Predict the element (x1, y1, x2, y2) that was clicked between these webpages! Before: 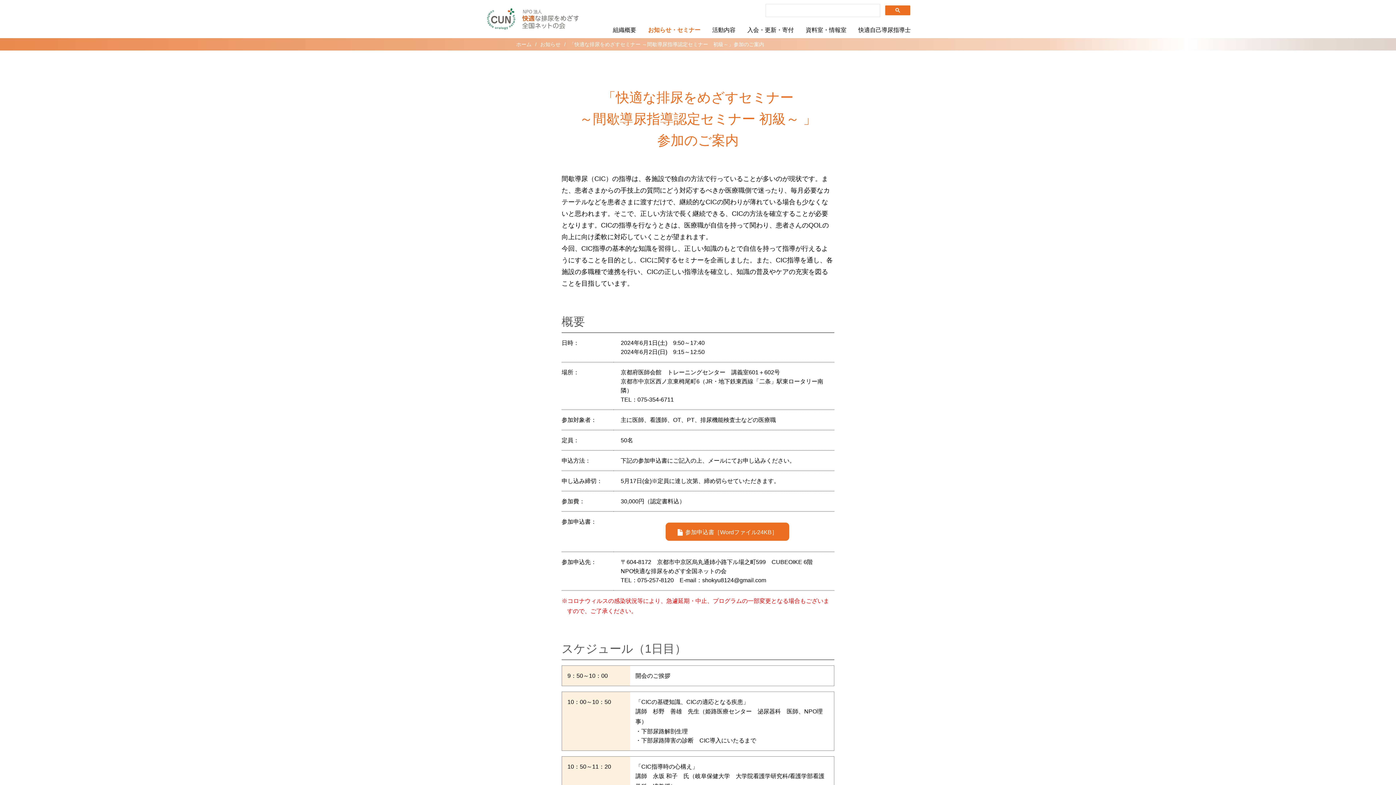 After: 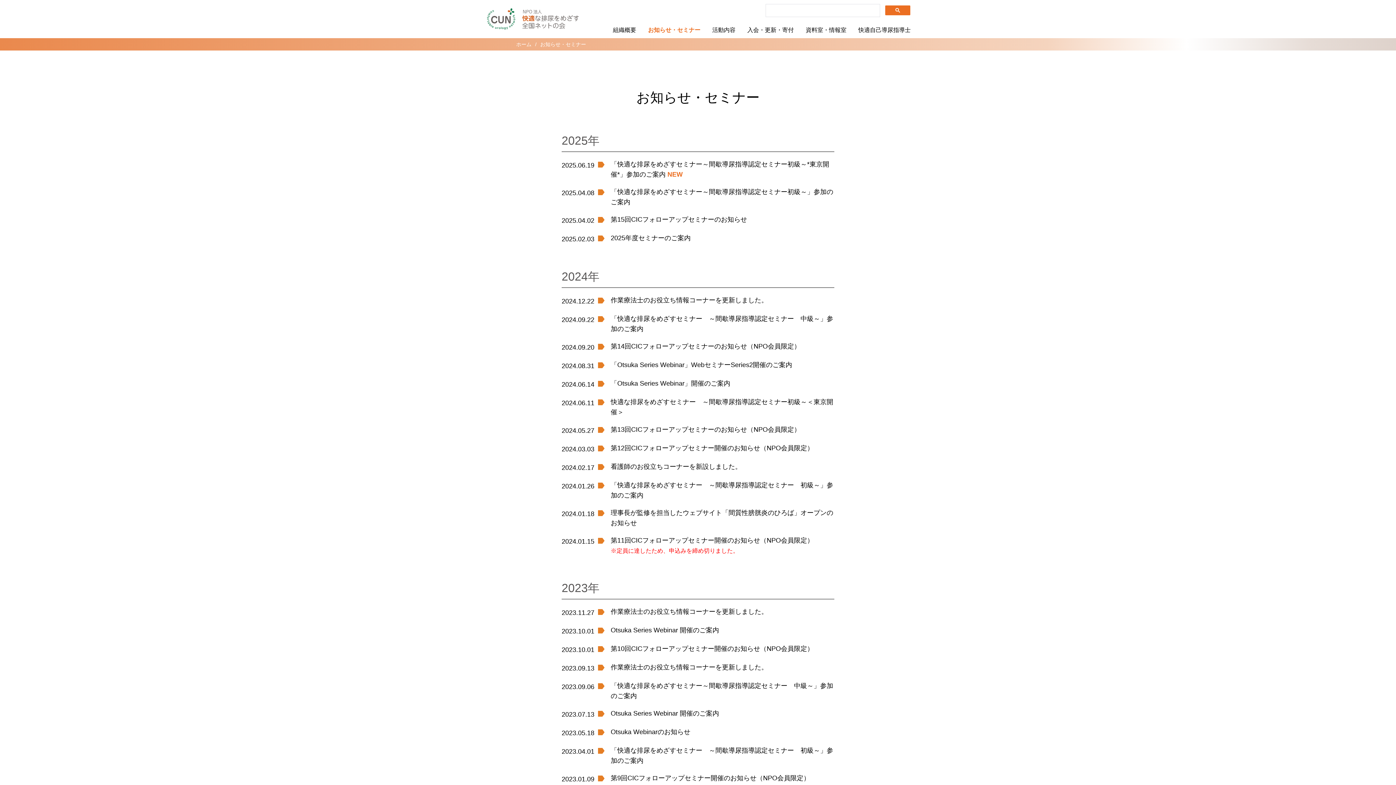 Action: label: お知らせ bbox: (540, 41, 560, 47)